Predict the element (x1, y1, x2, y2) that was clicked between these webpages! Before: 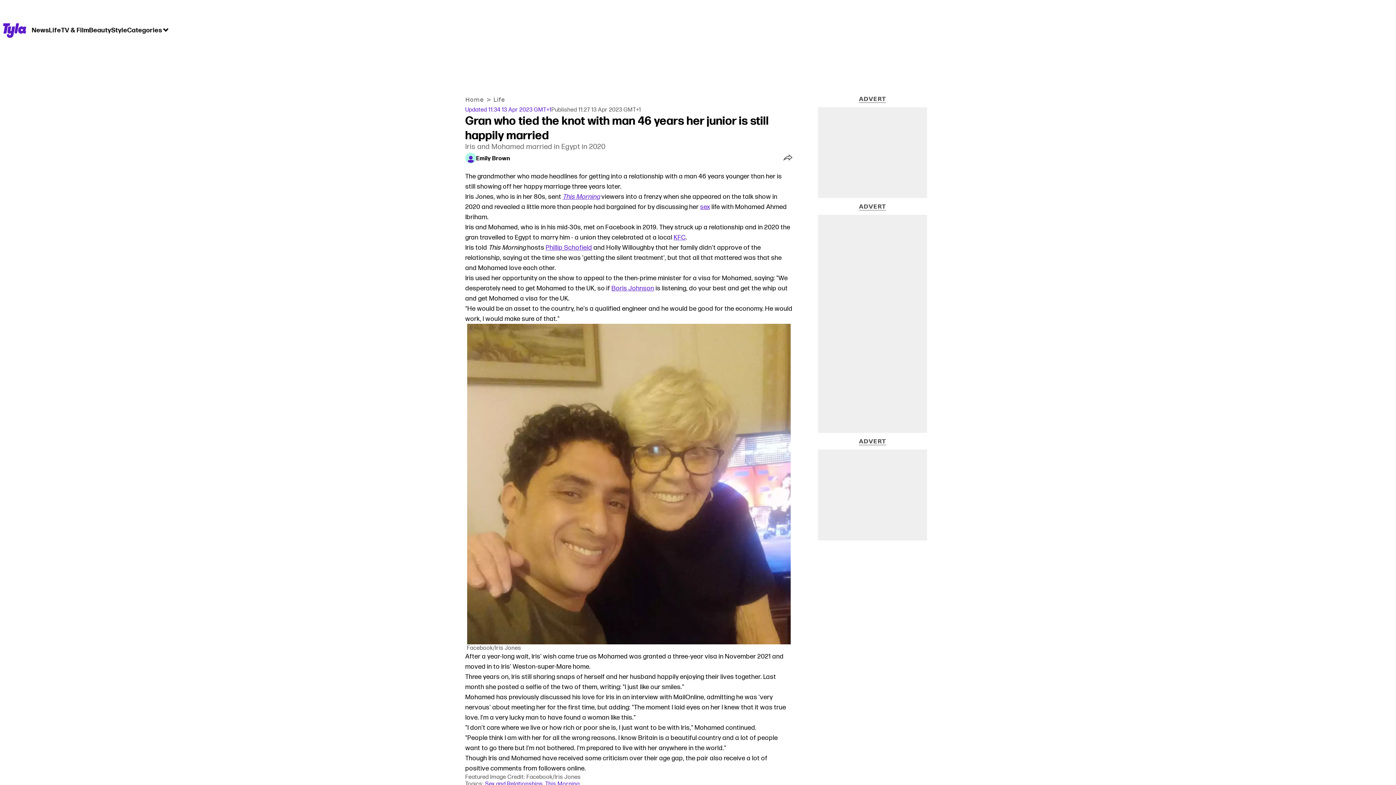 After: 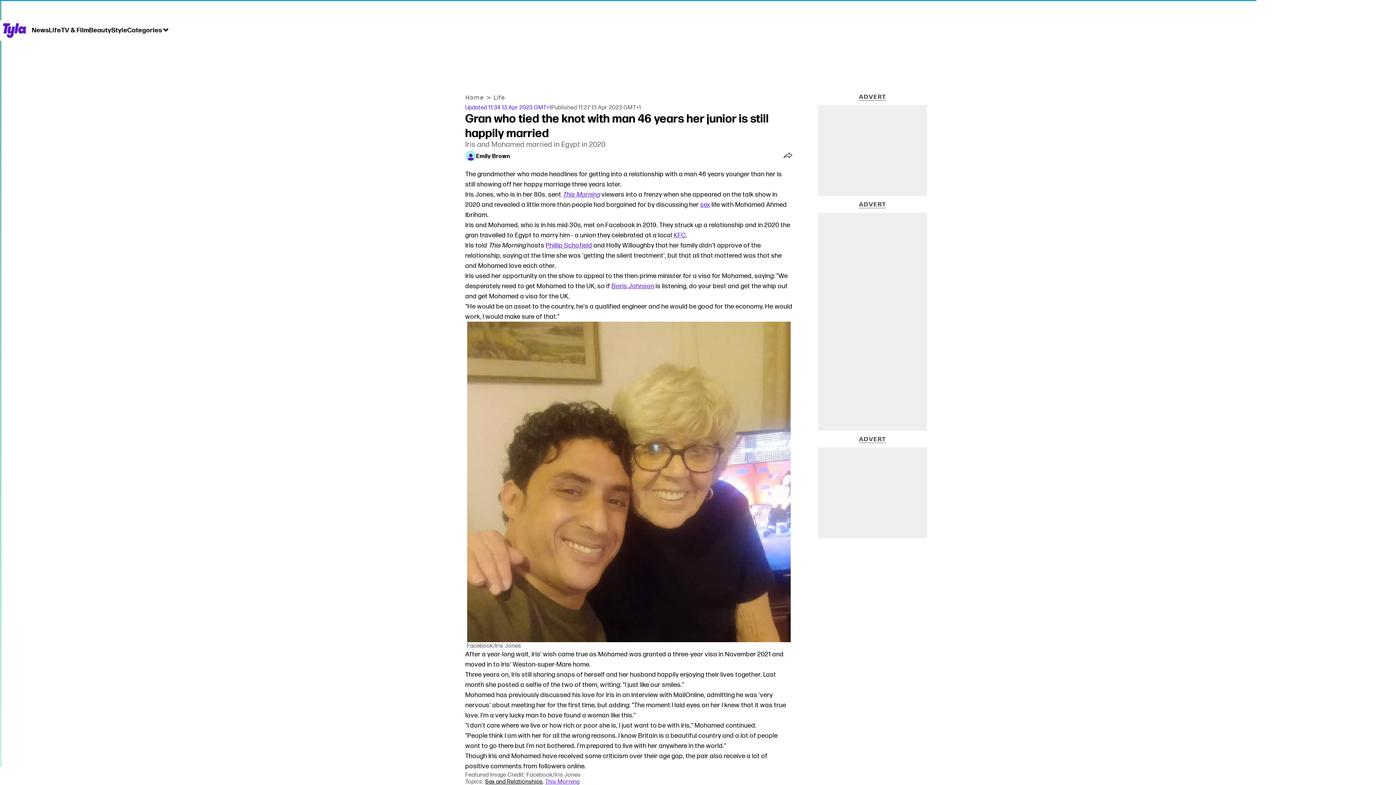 Action: bbox: (485, 780, 542, 787) label: Sex and Relationships